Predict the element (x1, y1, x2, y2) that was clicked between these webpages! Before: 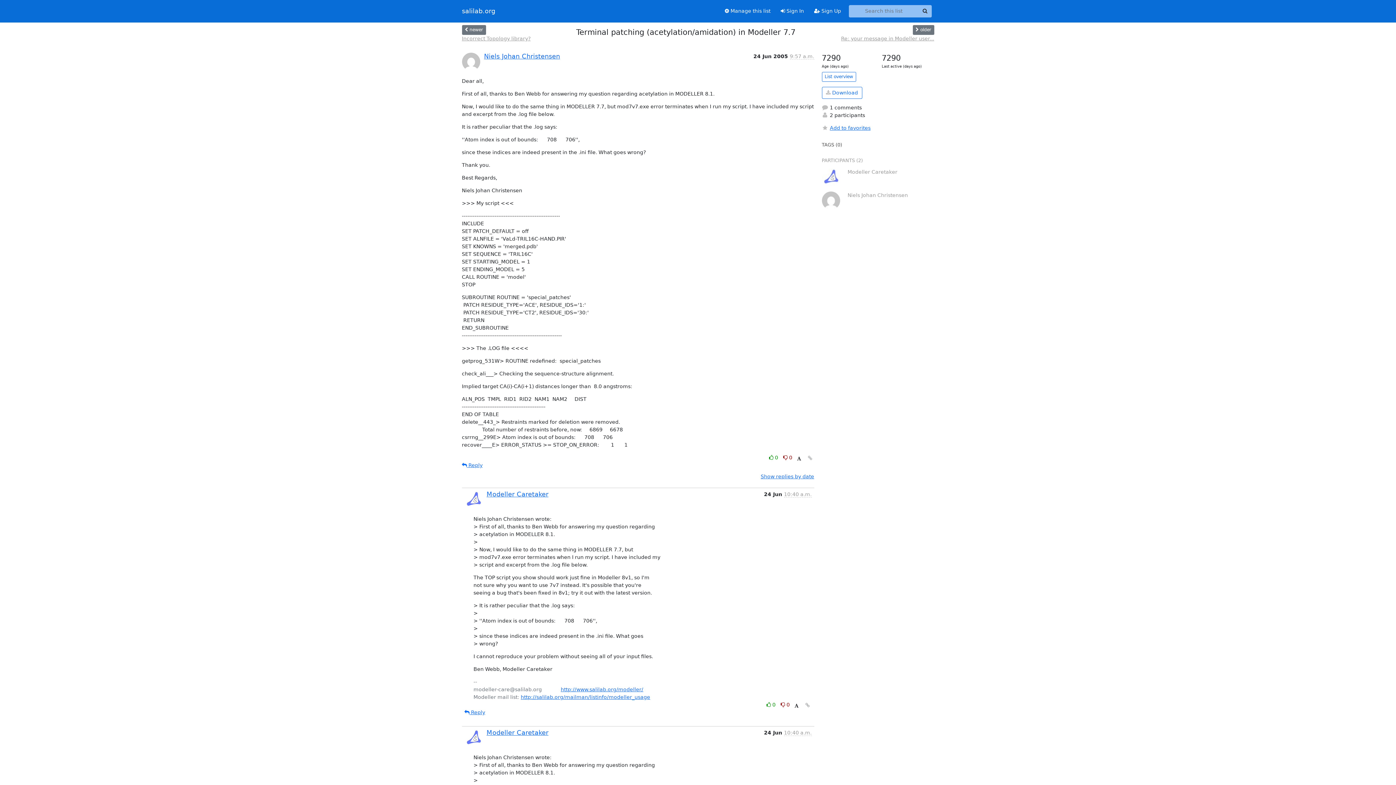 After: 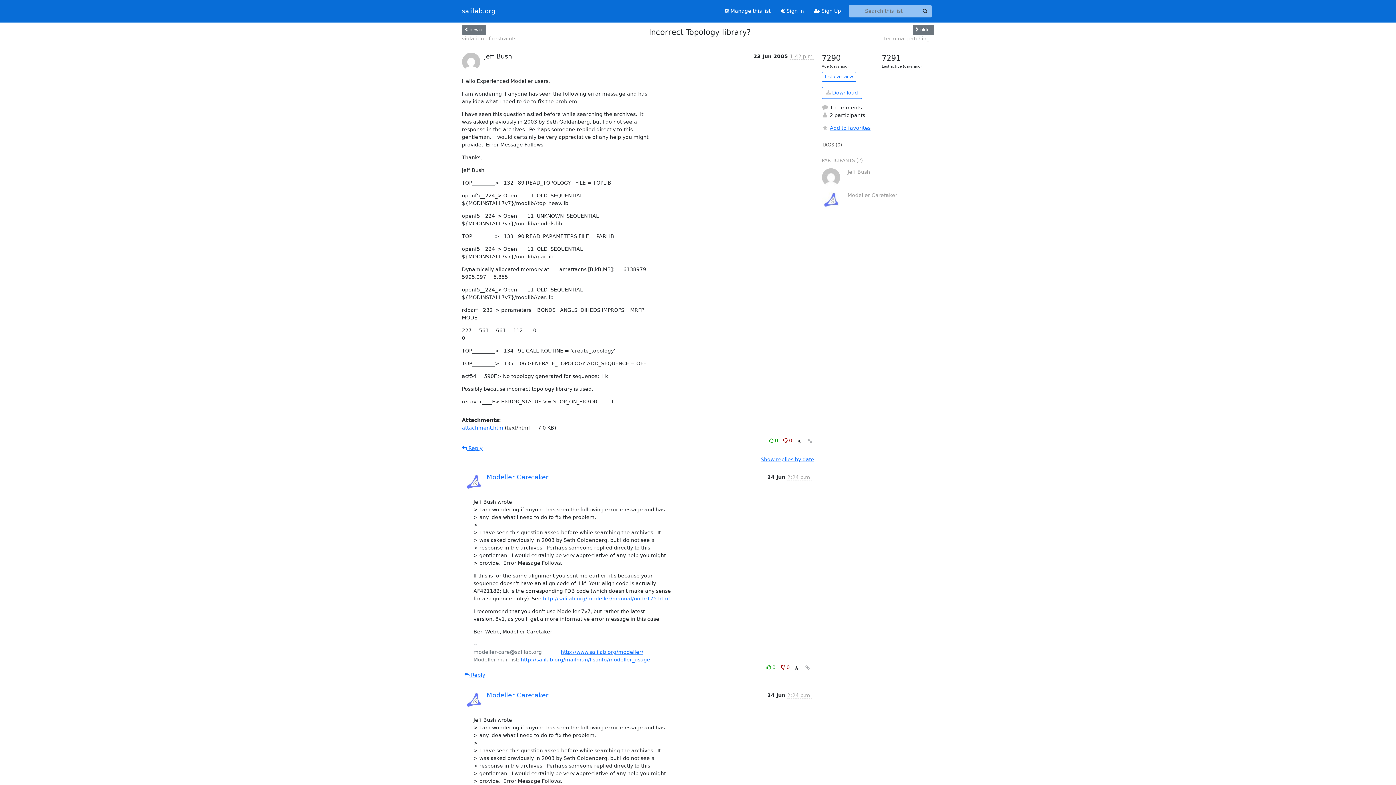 Action: bbox: (462, 34, 530, 42) label: Incorrect Topology library?